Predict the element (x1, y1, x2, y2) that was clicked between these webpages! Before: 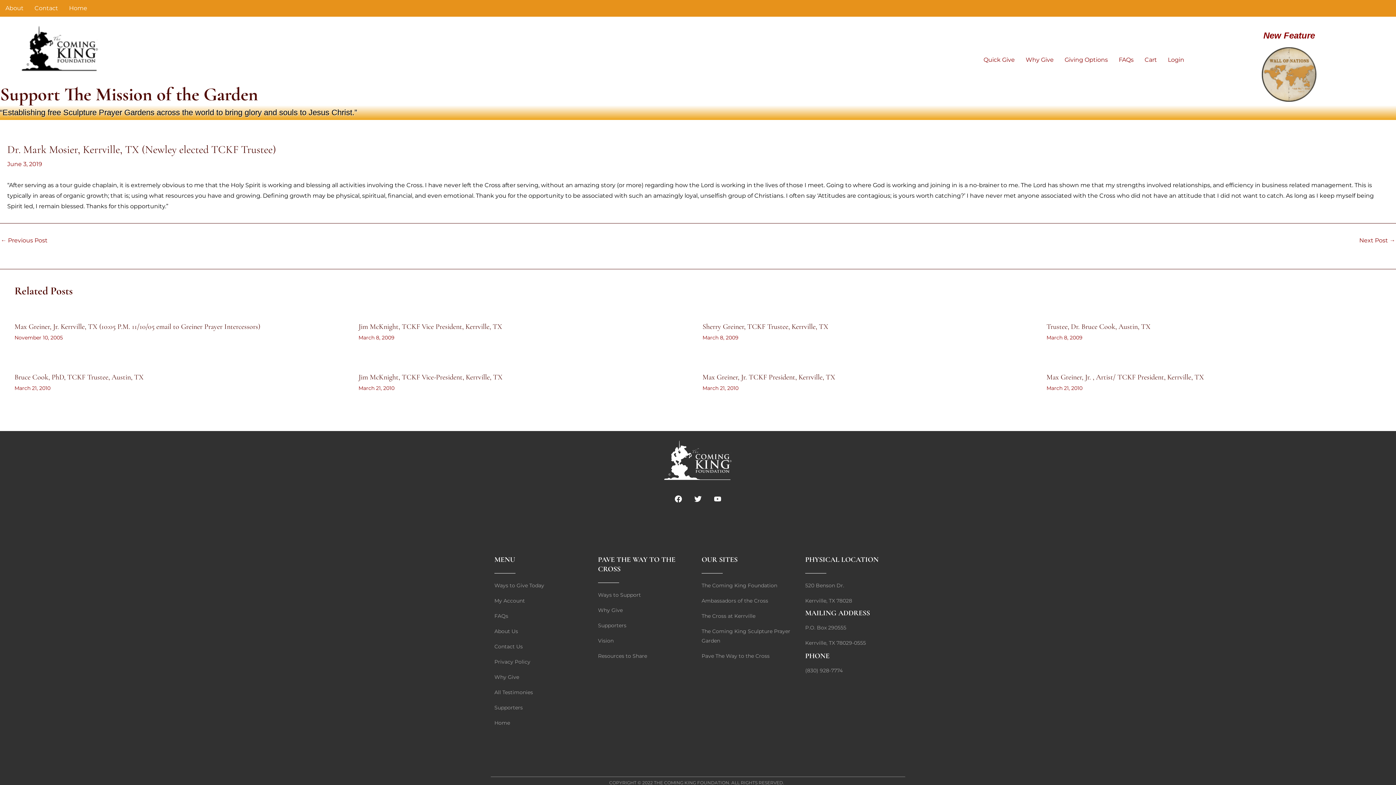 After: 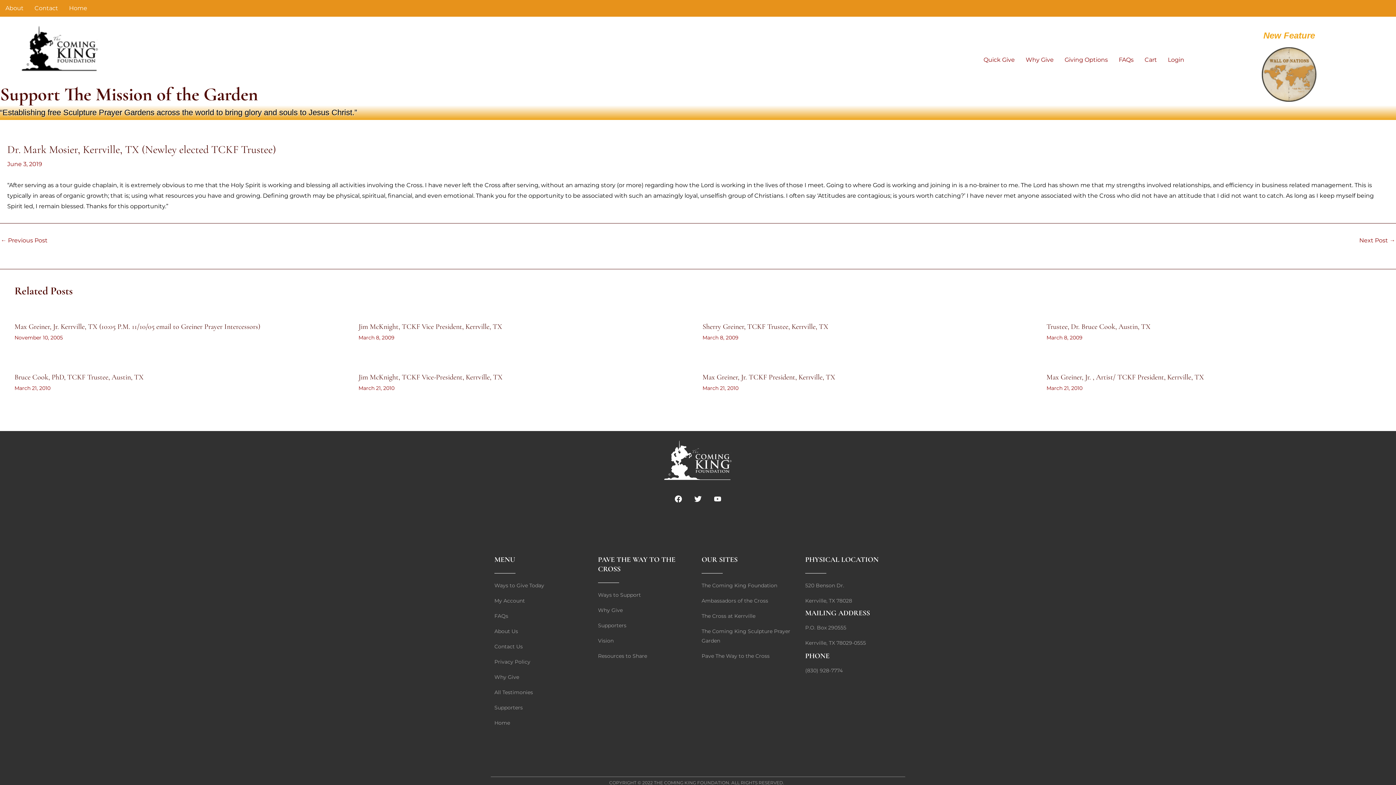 Action: bbox: (1263, 30, 1315, 40) label: New Feature